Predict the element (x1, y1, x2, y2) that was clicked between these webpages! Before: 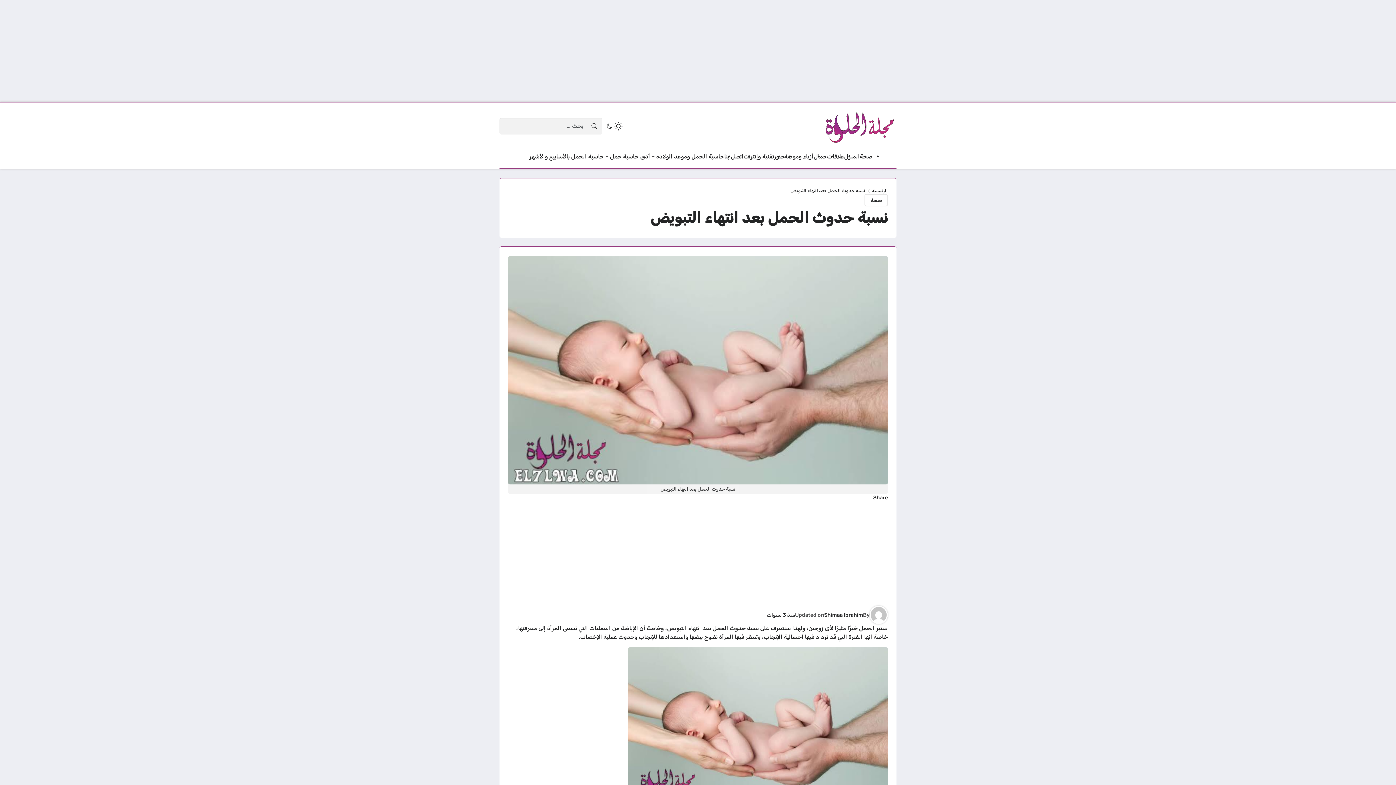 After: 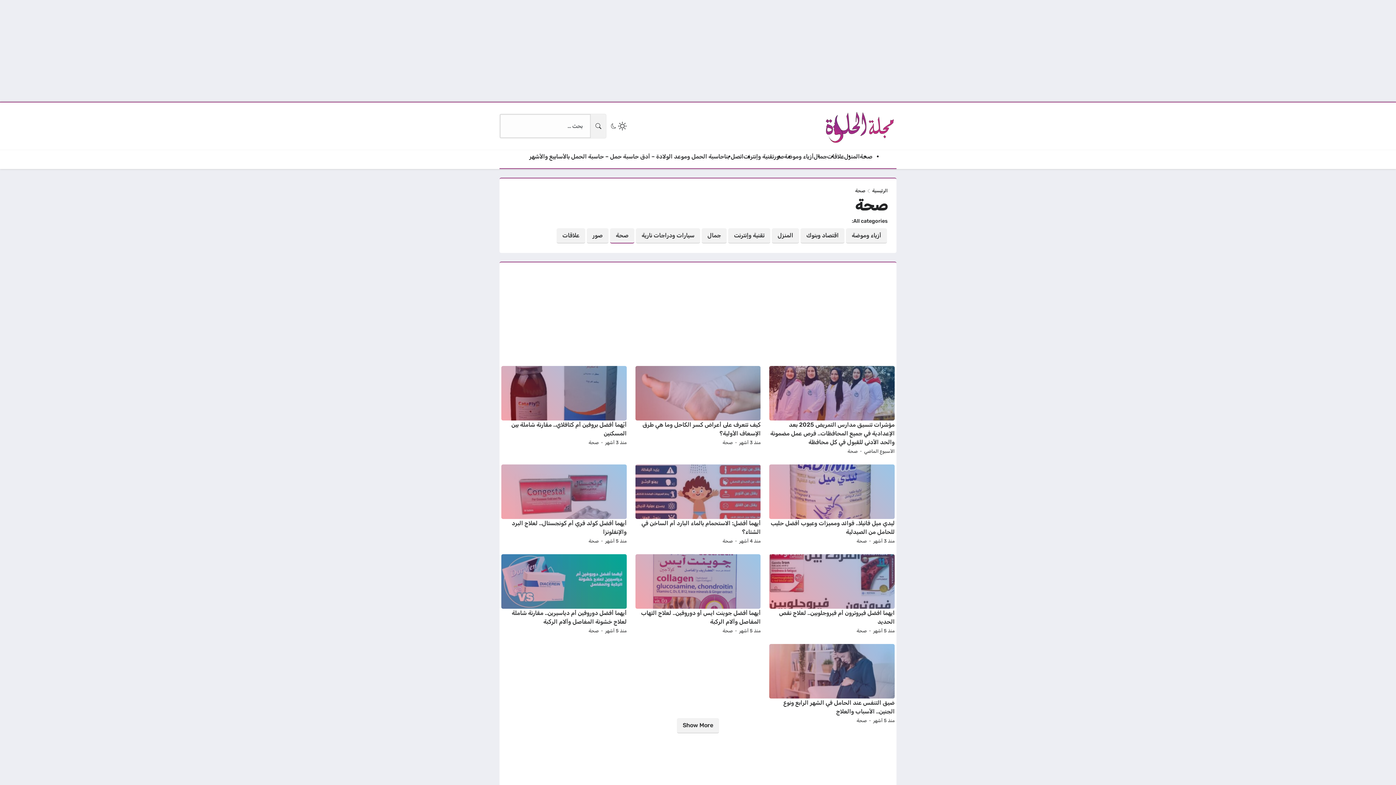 Action: label: صحة bbox: (864, 194, 888, 206)